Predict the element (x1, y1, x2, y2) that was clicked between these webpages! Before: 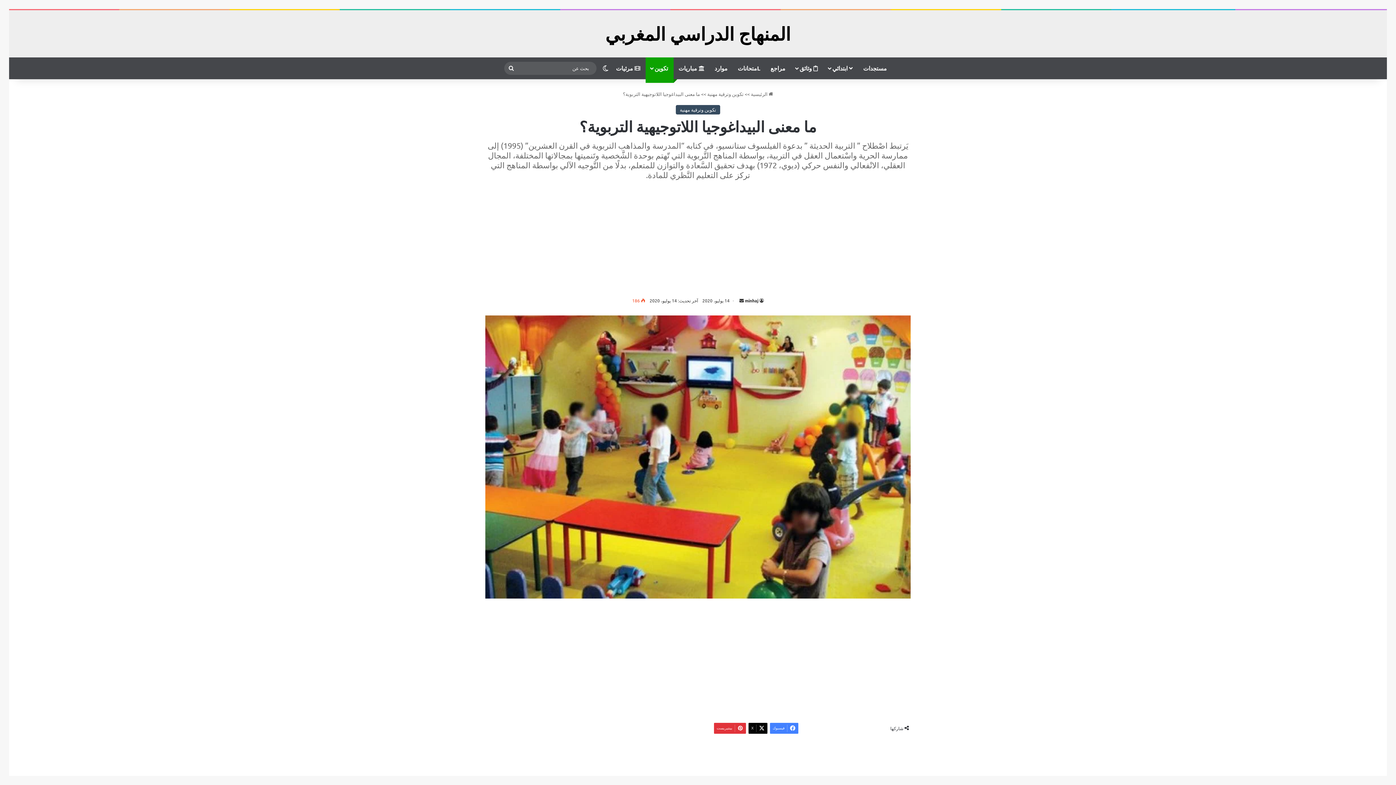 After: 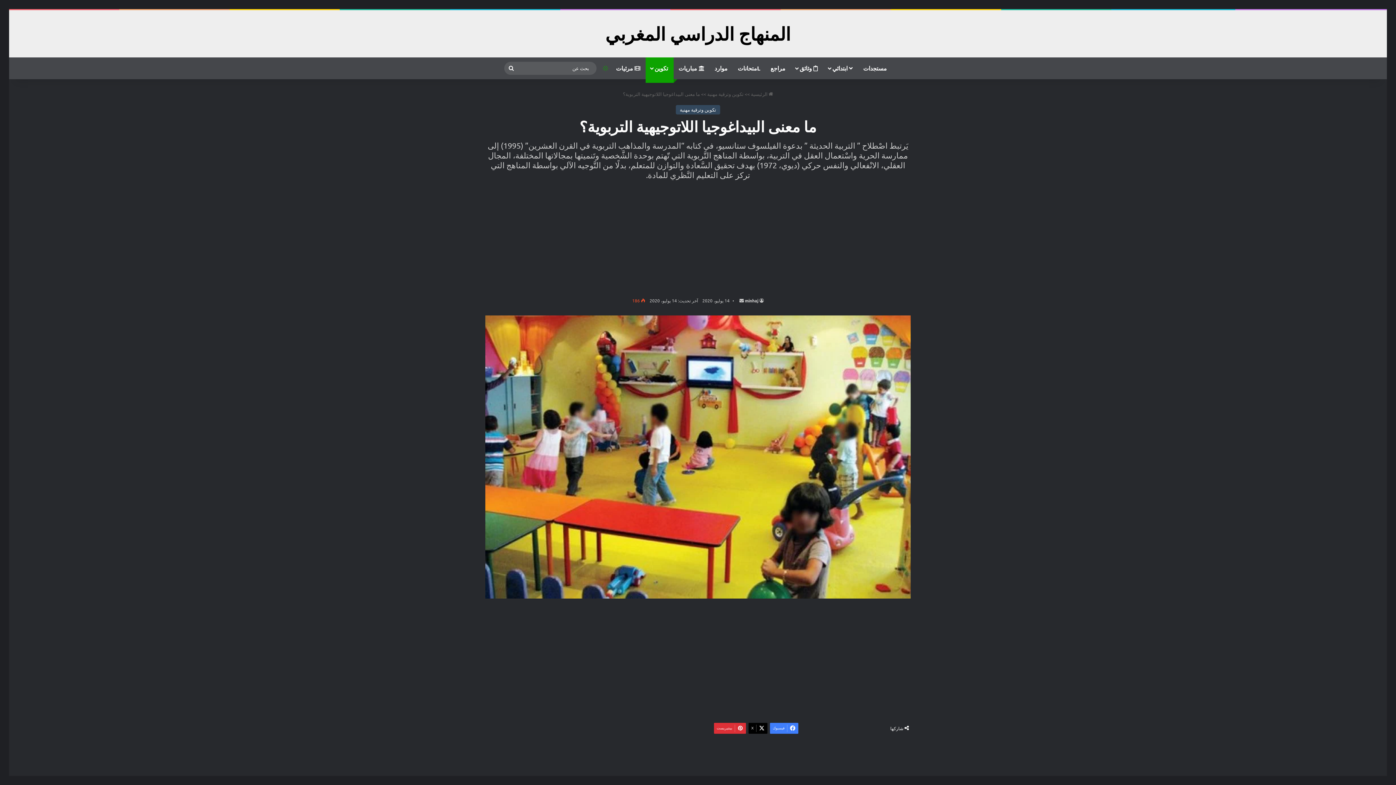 Action: bbox: (600, 57, 611, 79) label: الوضع المظلم